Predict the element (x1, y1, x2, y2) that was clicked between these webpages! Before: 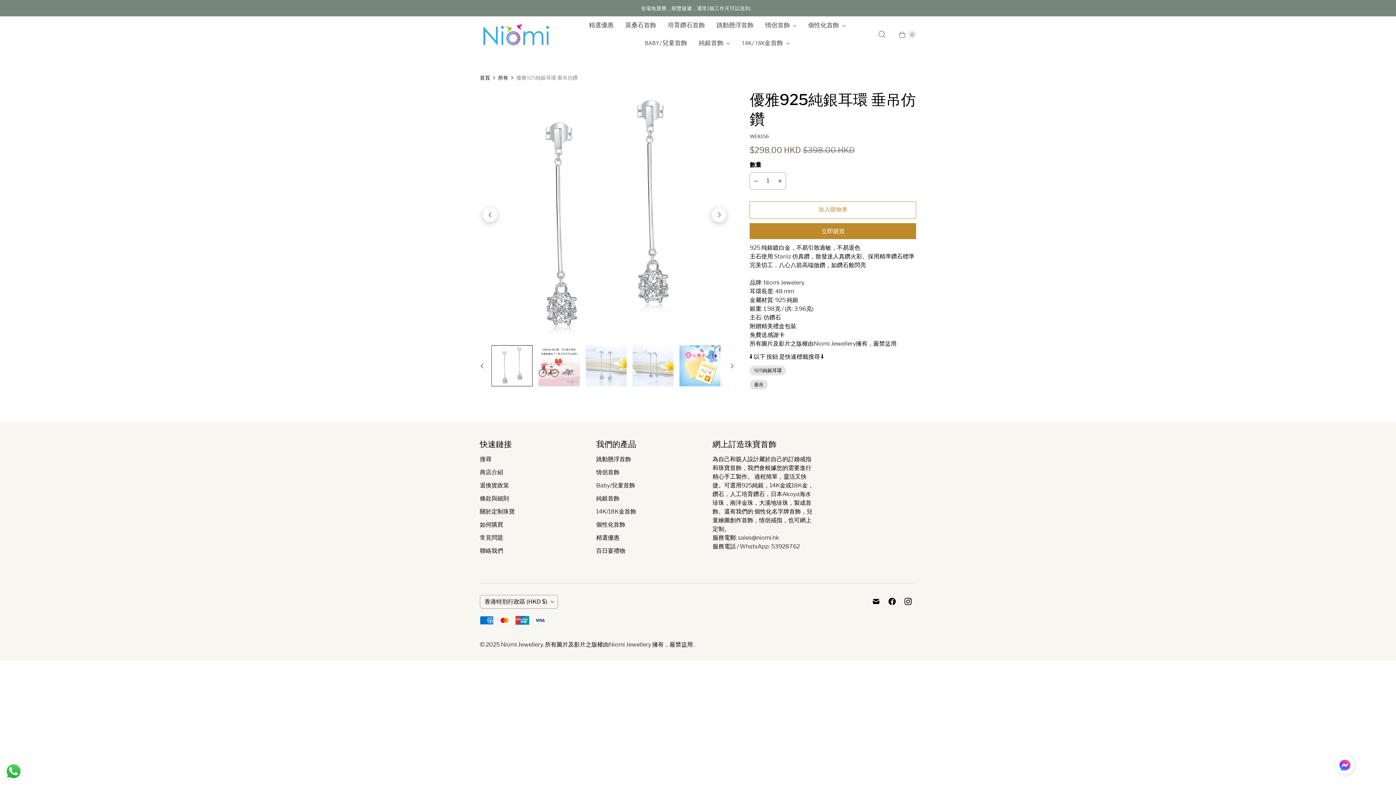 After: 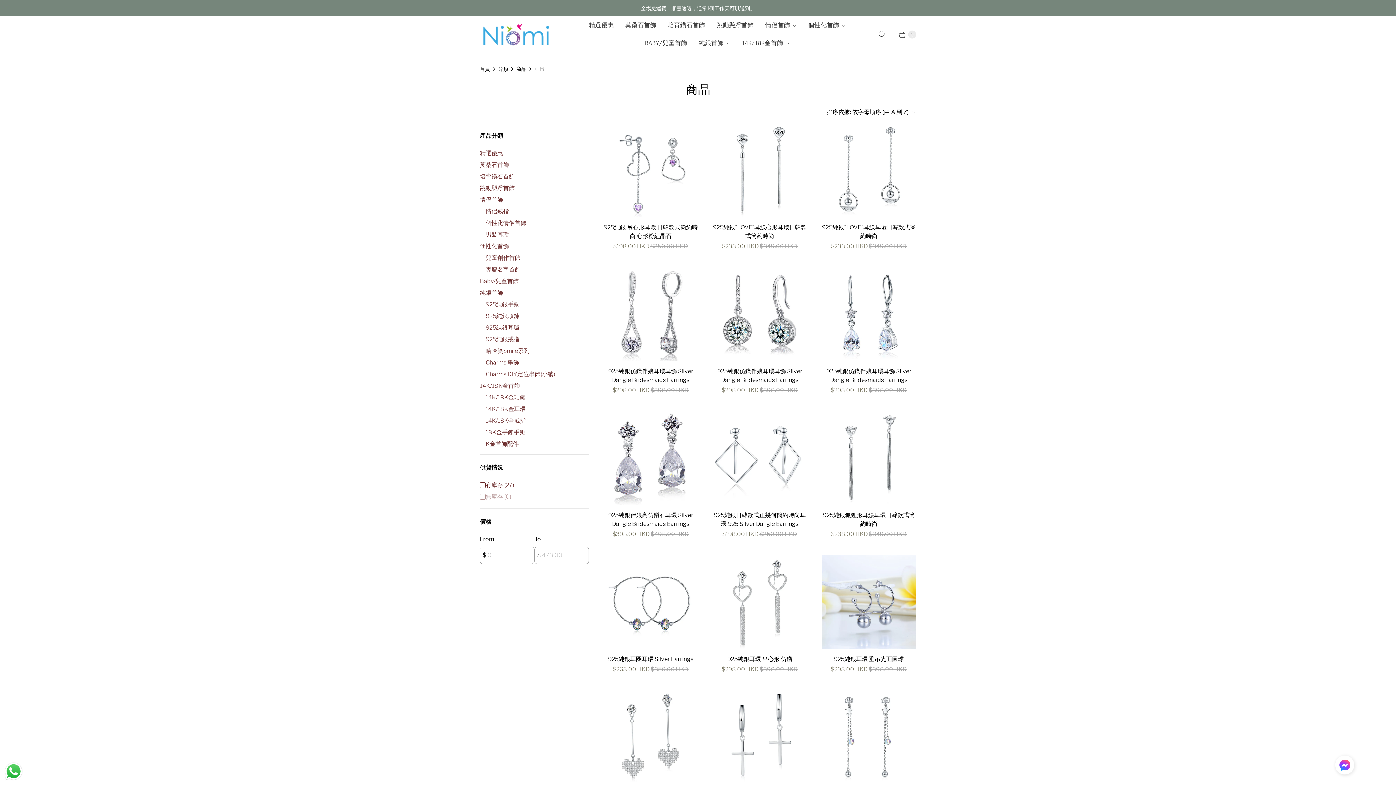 Action: bbox: (749, 379, 768, 389) label: 垂吊